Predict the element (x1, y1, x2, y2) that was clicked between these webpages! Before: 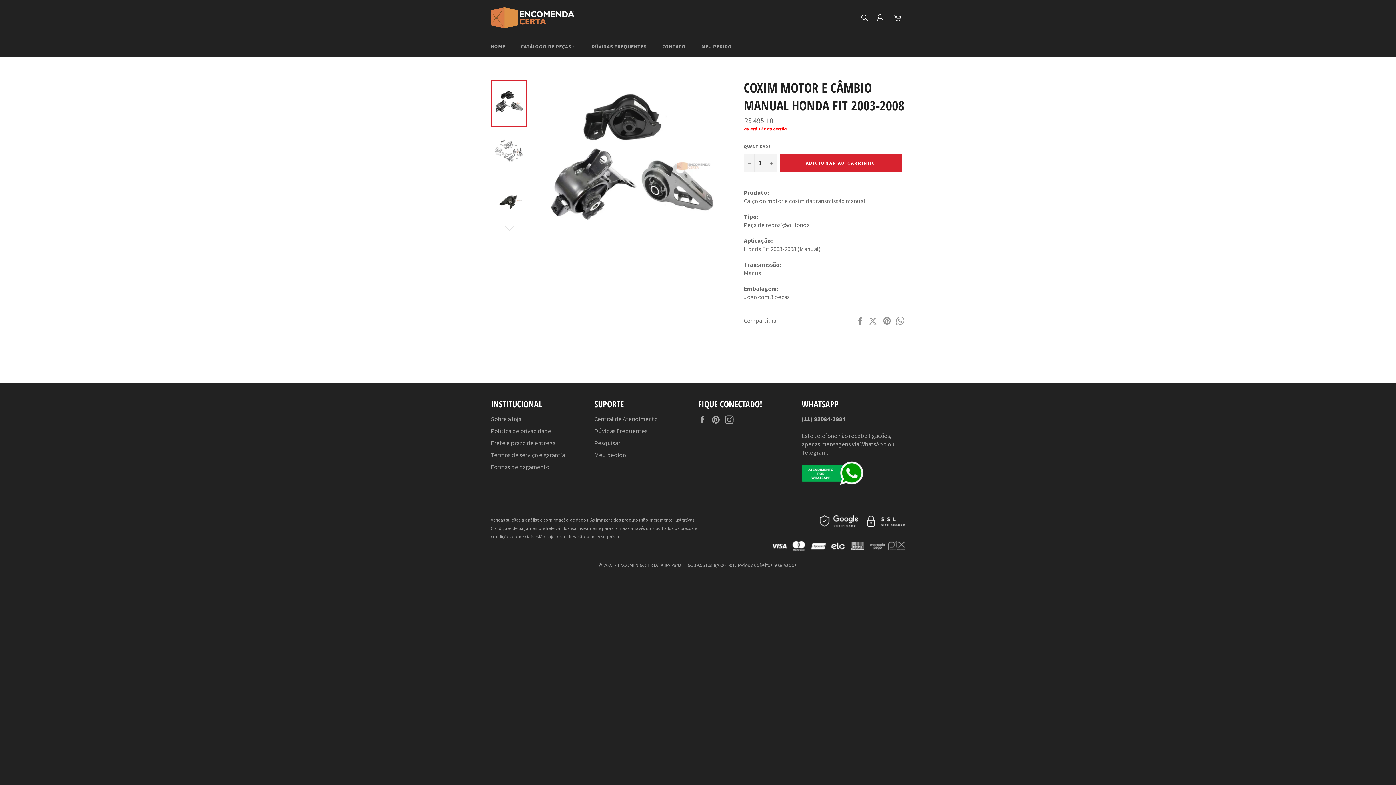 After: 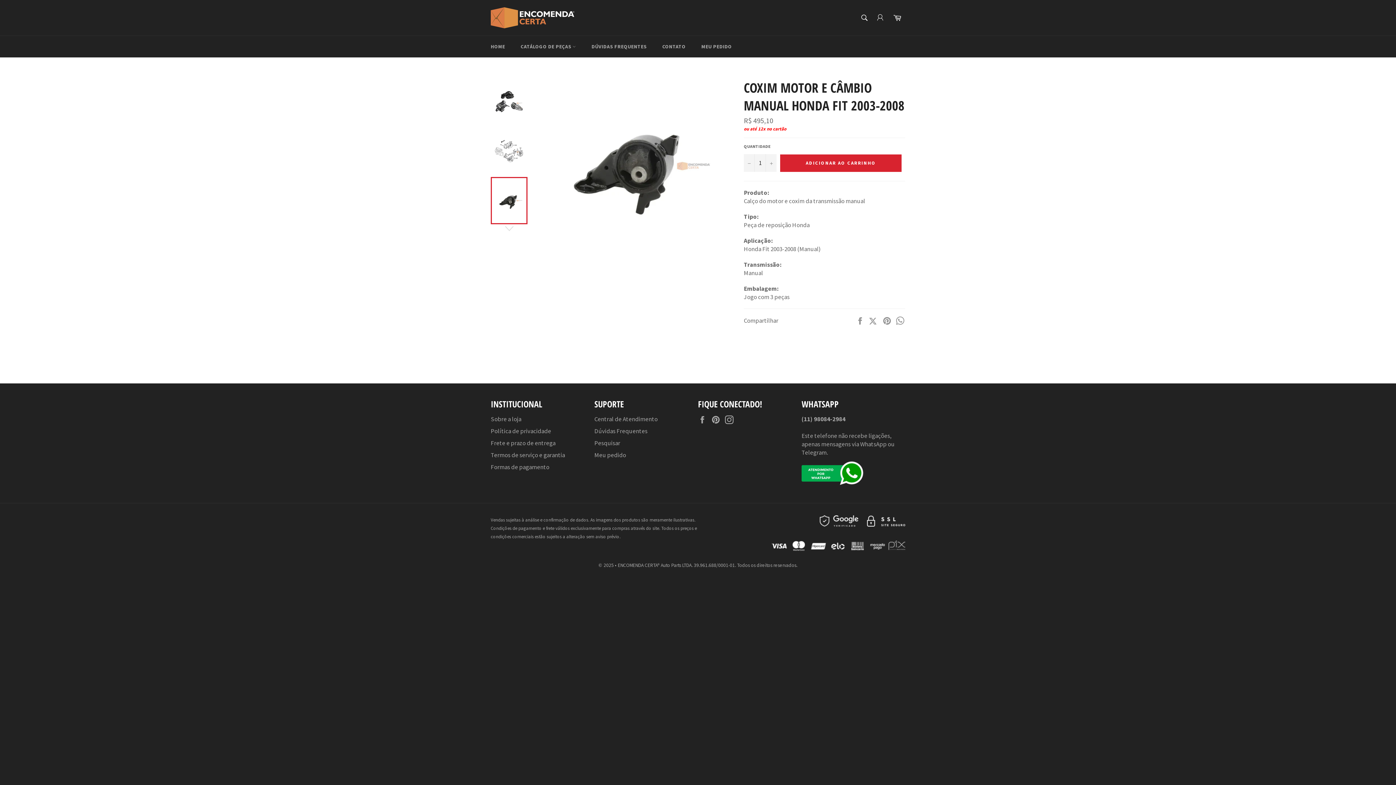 Action: bbox: (490, 177, 527, 224)